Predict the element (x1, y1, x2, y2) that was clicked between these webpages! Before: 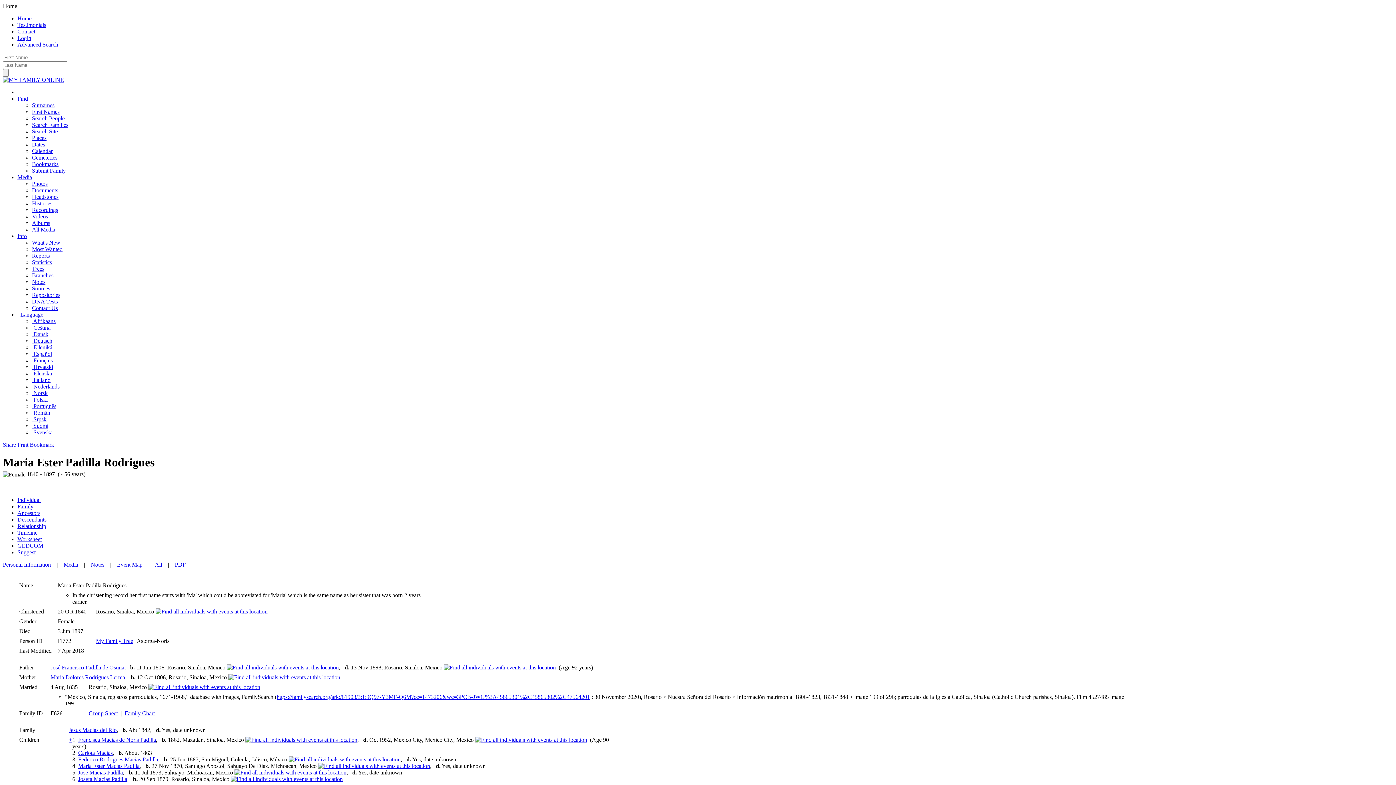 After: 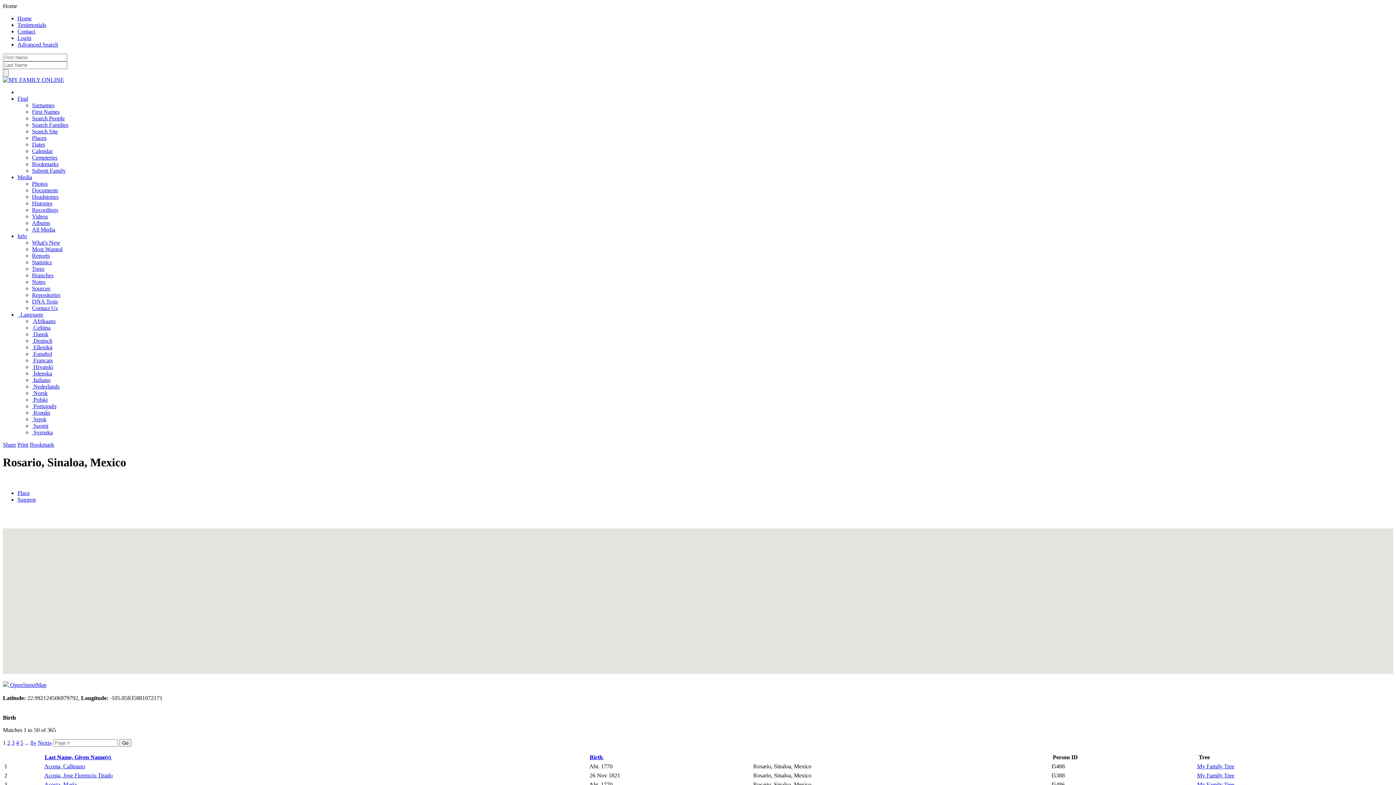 Action: bbox: (230, 776, 342, 782)